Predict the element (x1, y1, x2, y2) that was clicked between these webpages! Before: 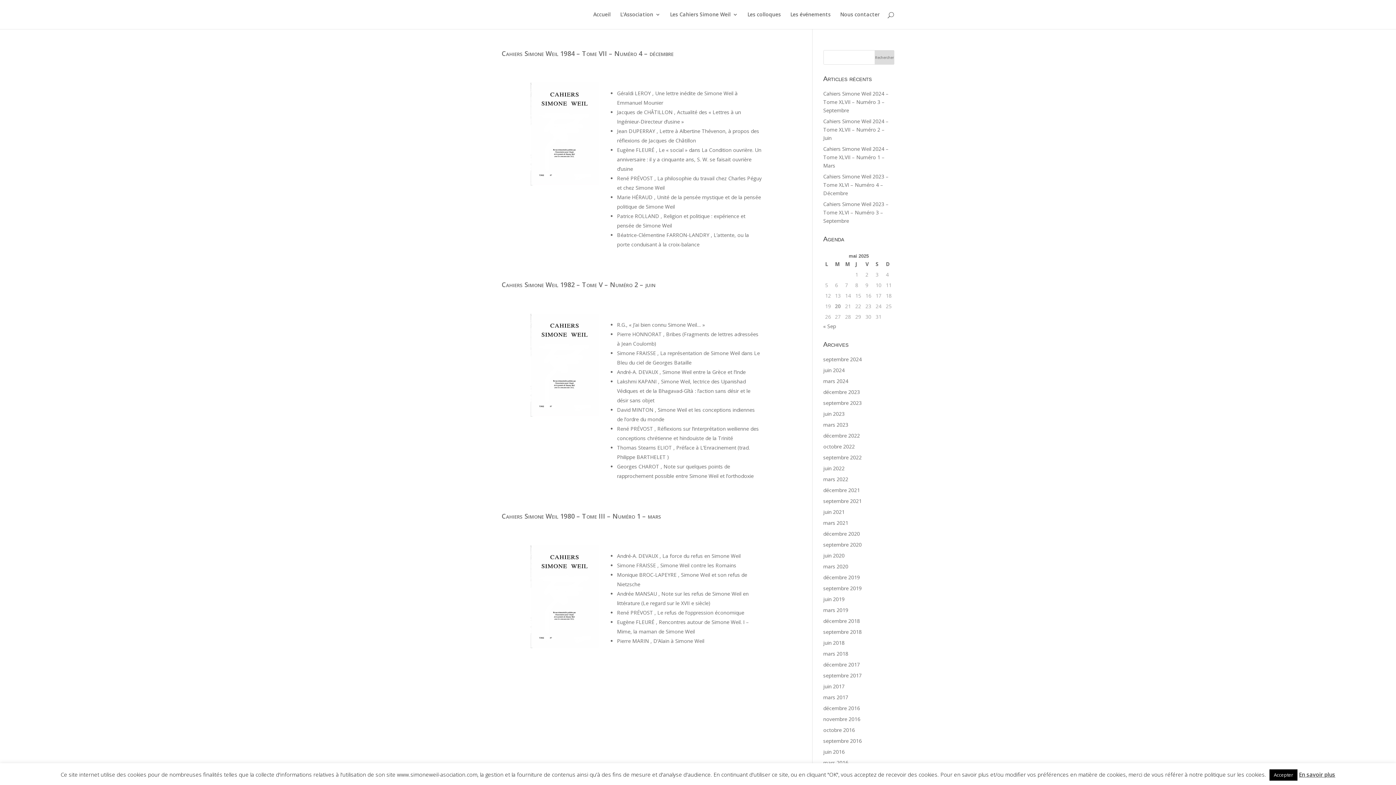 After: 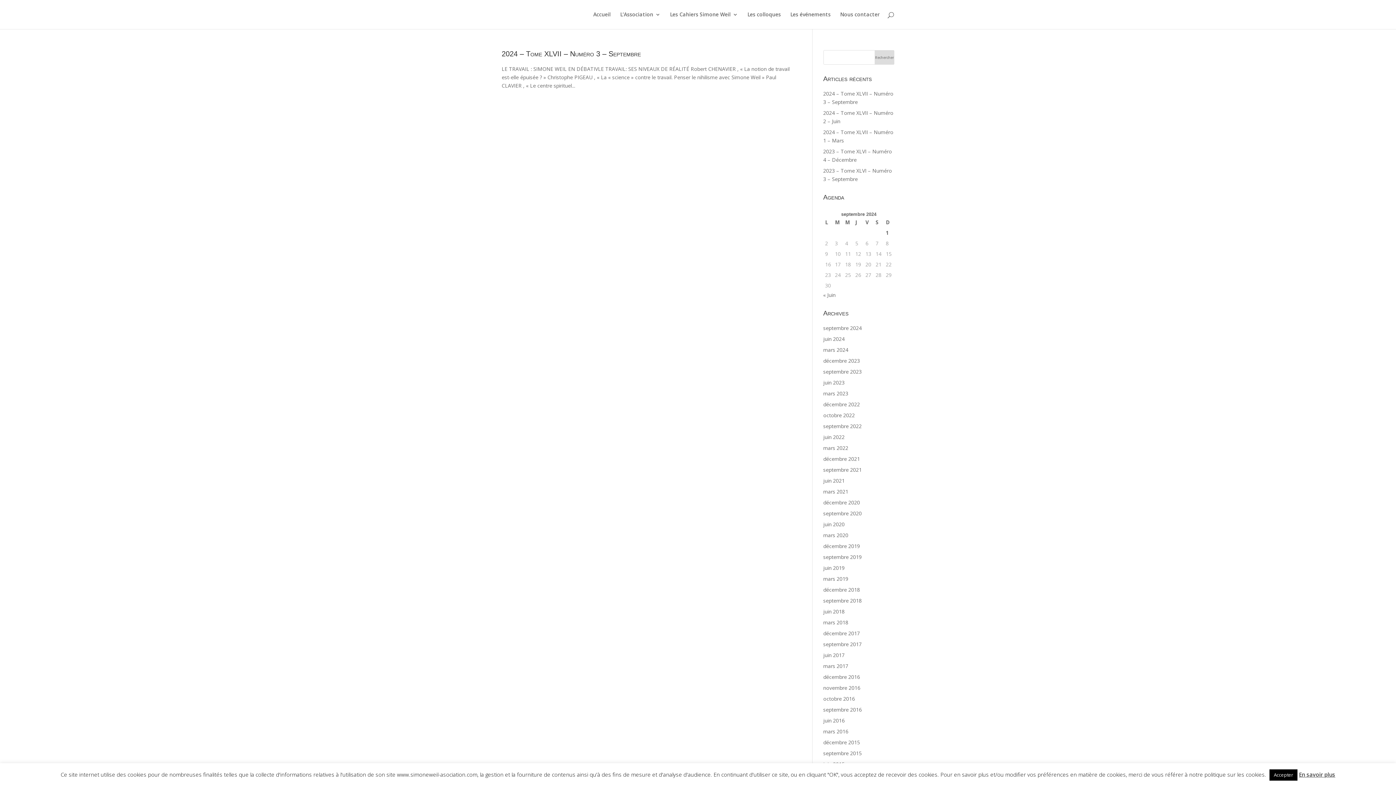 Action: bbox: (823, 322, 836, 329) label: « Sep